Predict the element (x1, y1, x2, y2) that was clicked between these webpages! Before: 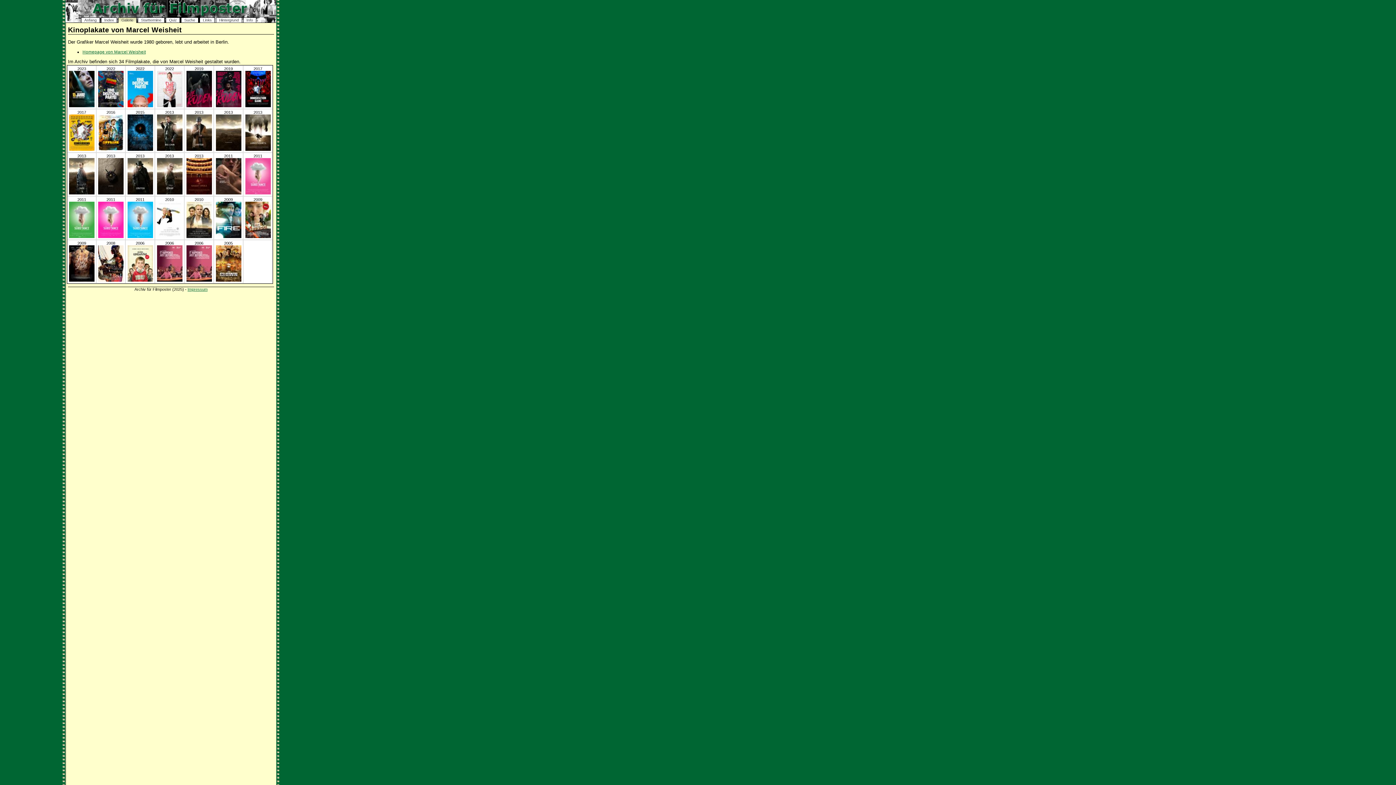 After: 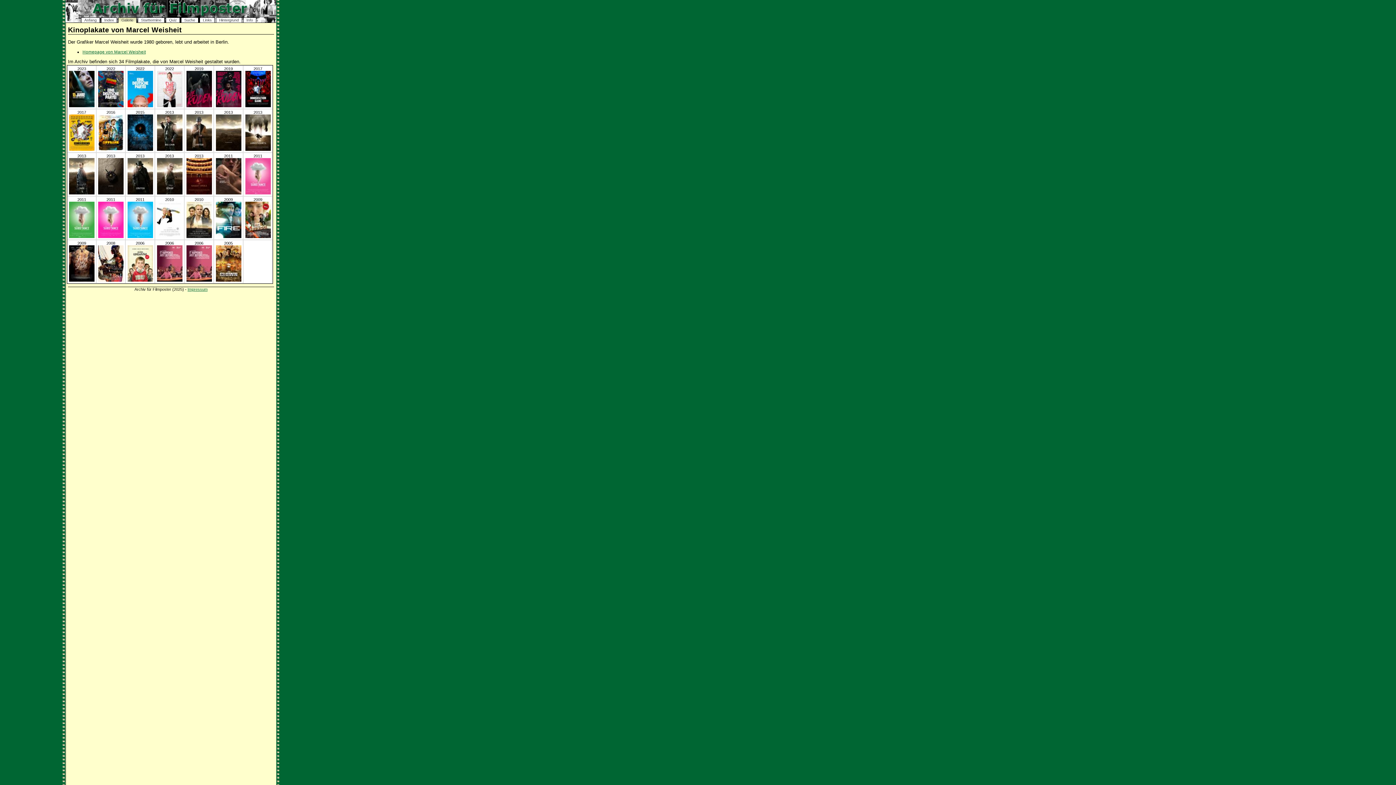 Action: bbox: (69, 234, 94, 238)